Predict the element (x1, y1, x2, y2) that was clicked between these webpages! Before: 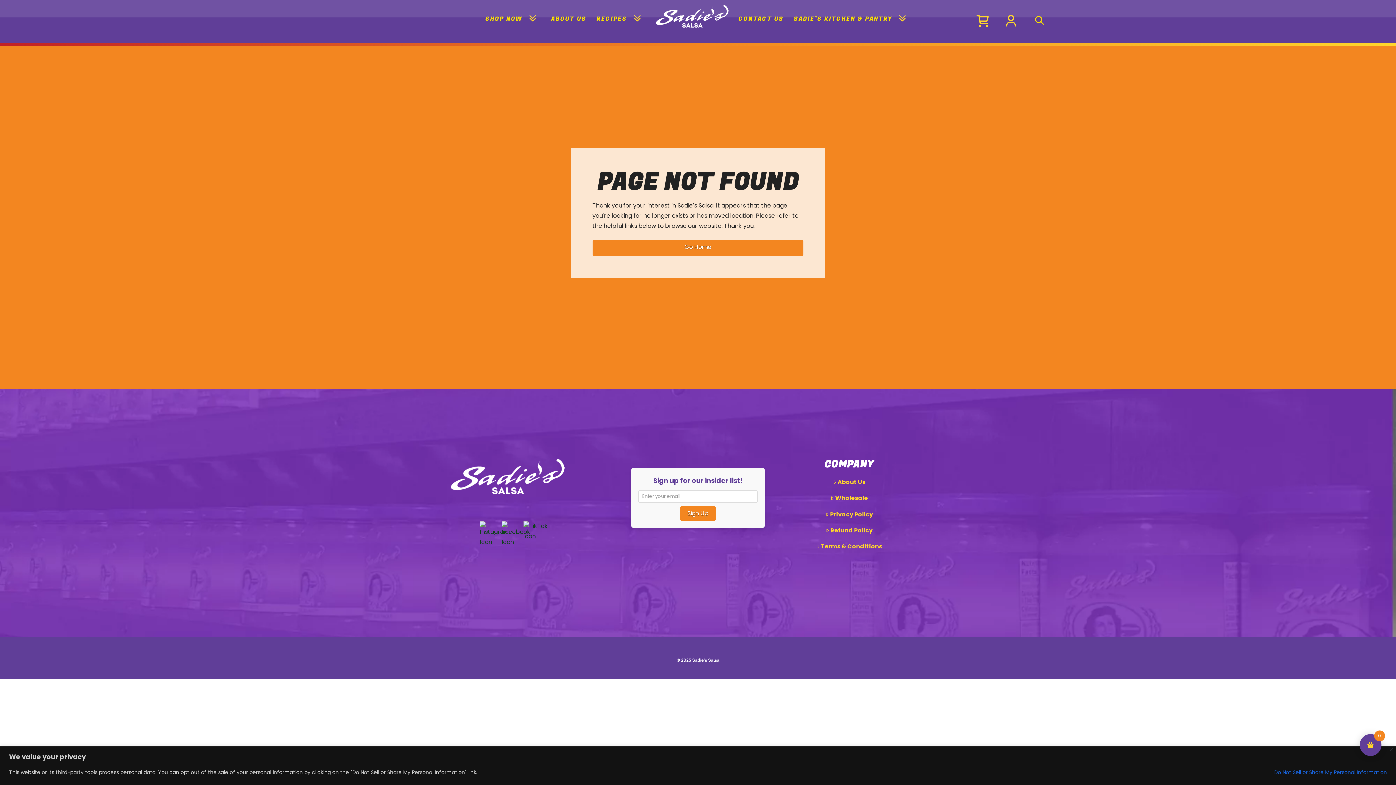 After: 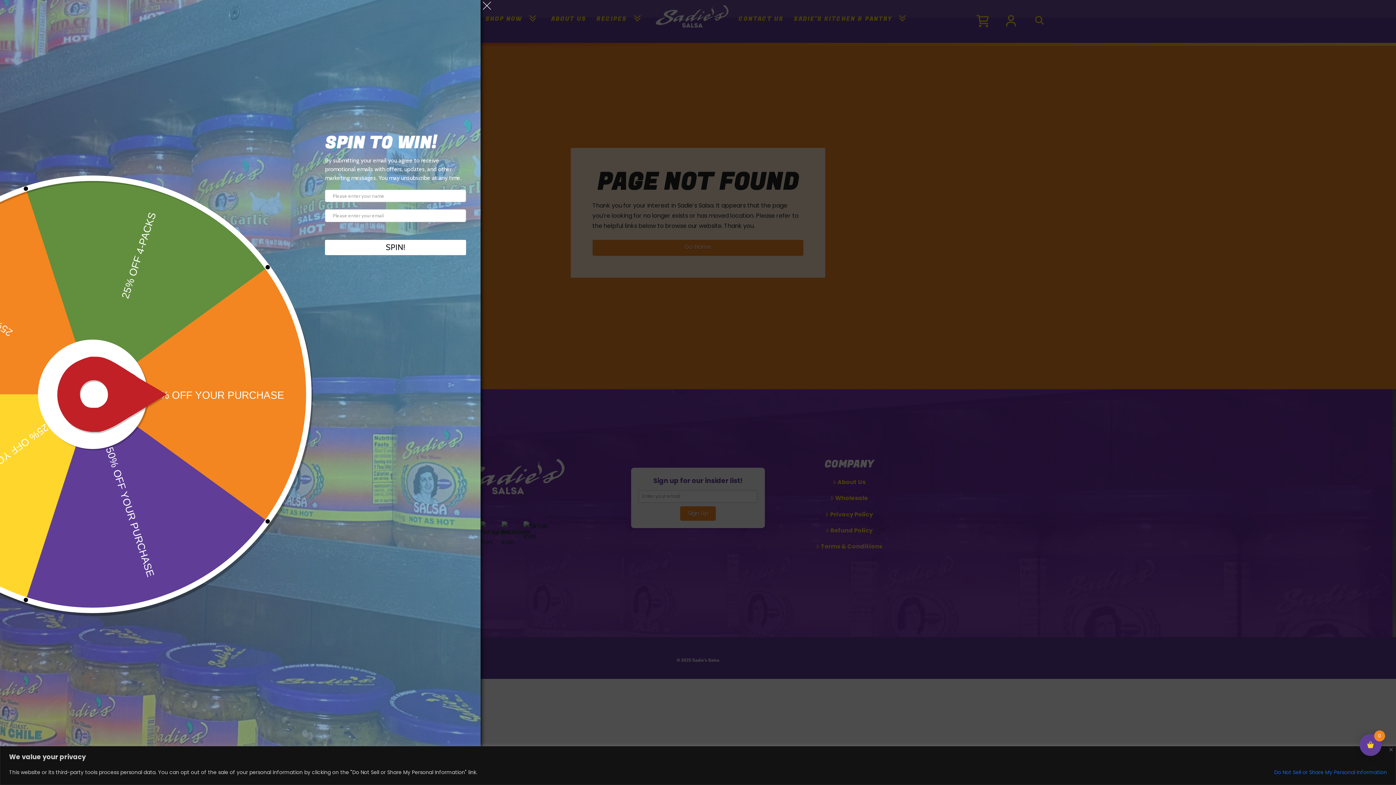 Action: label: RECIPES  bbox: (591, 0, 650, 36)